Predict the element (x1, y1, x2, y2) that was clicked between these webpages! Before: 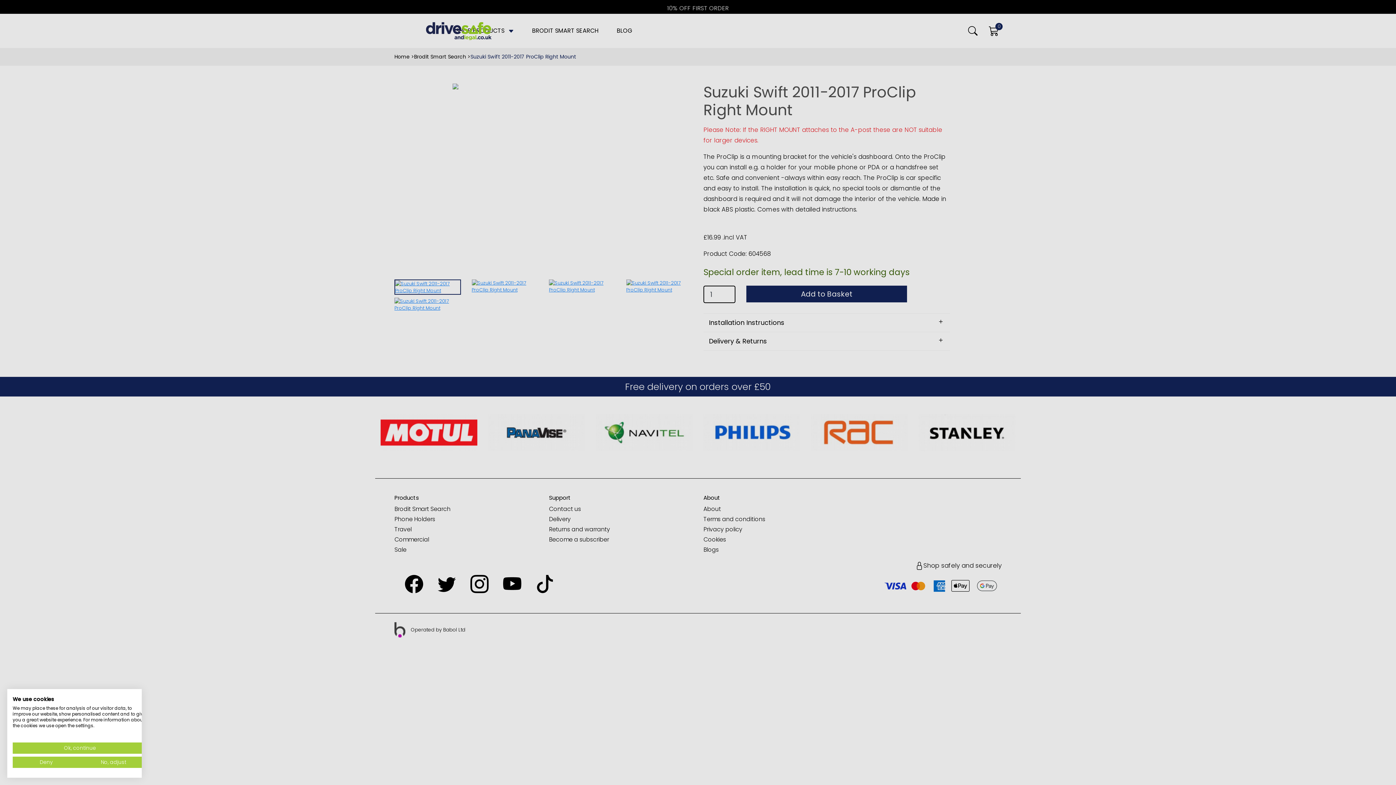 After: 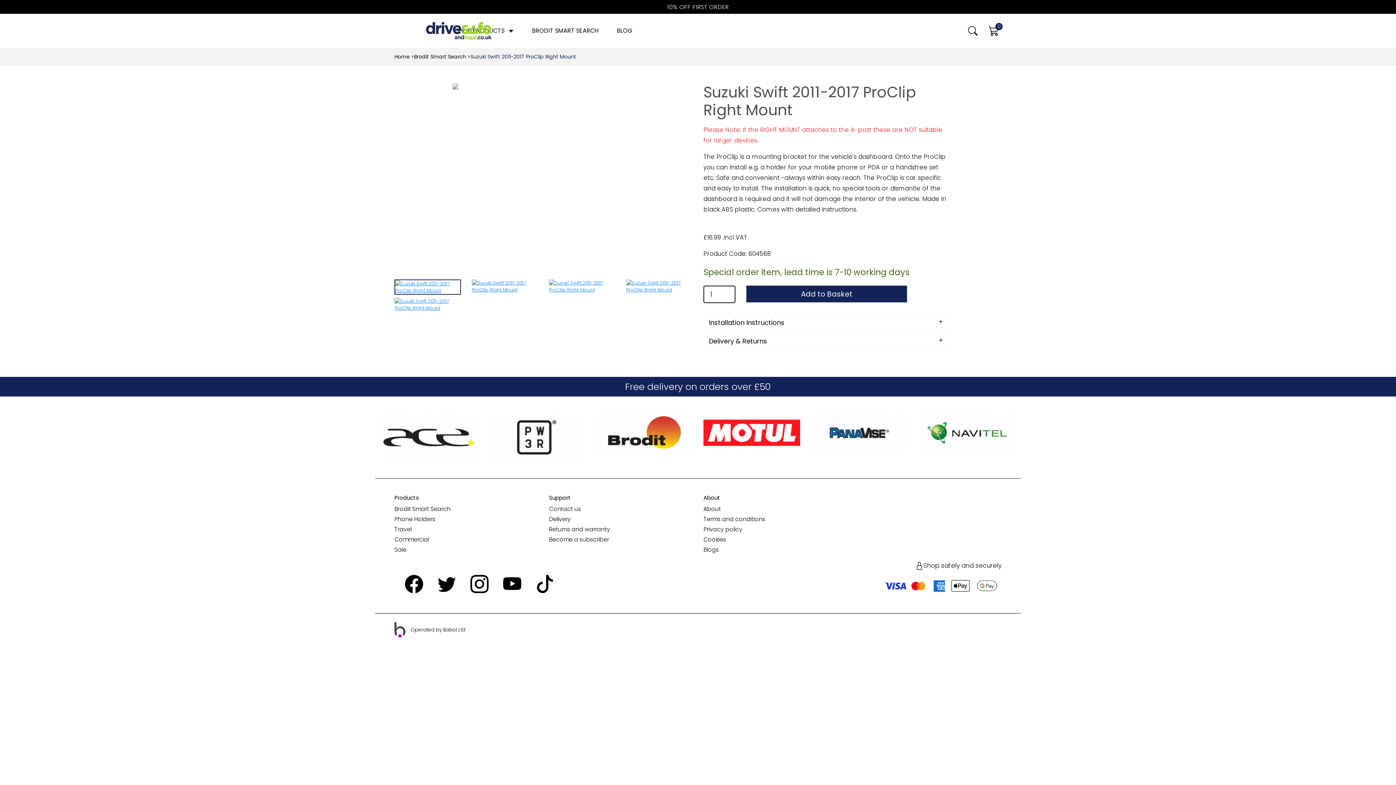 Action: bbox: (12, 757, 80, 768) label: Deny all cookies